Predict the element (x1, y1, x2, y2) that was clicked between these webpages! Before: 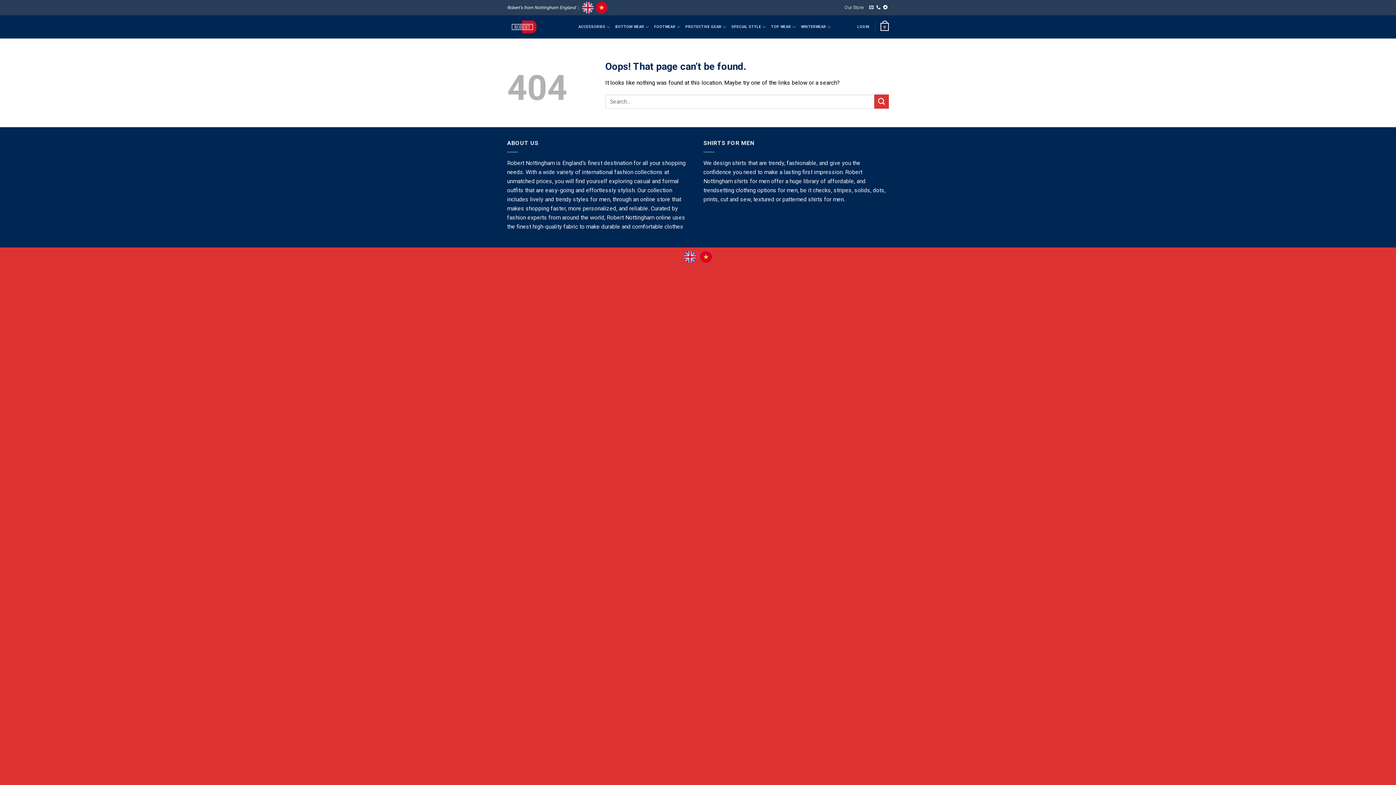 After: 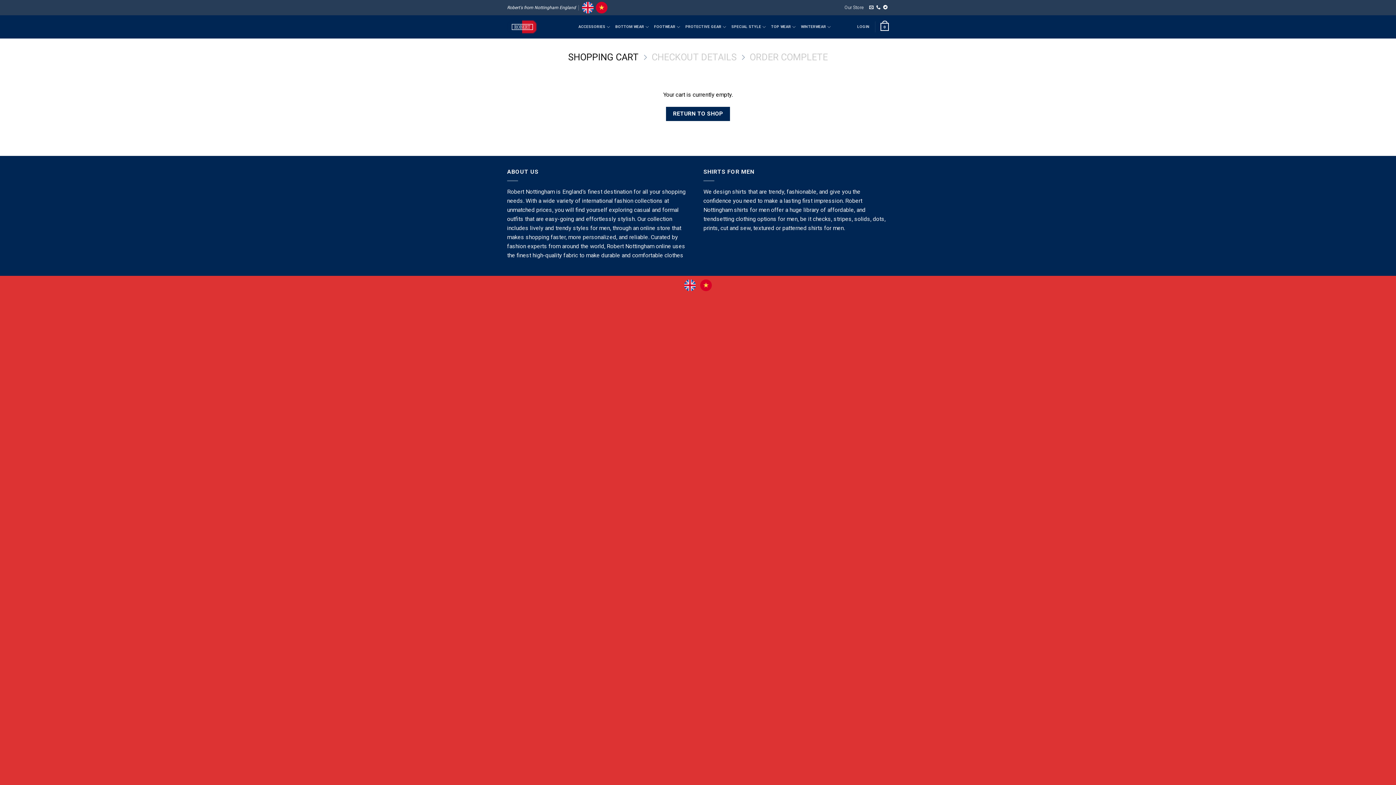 Action: label: 0 bbox: (880, 17, 889, 35)